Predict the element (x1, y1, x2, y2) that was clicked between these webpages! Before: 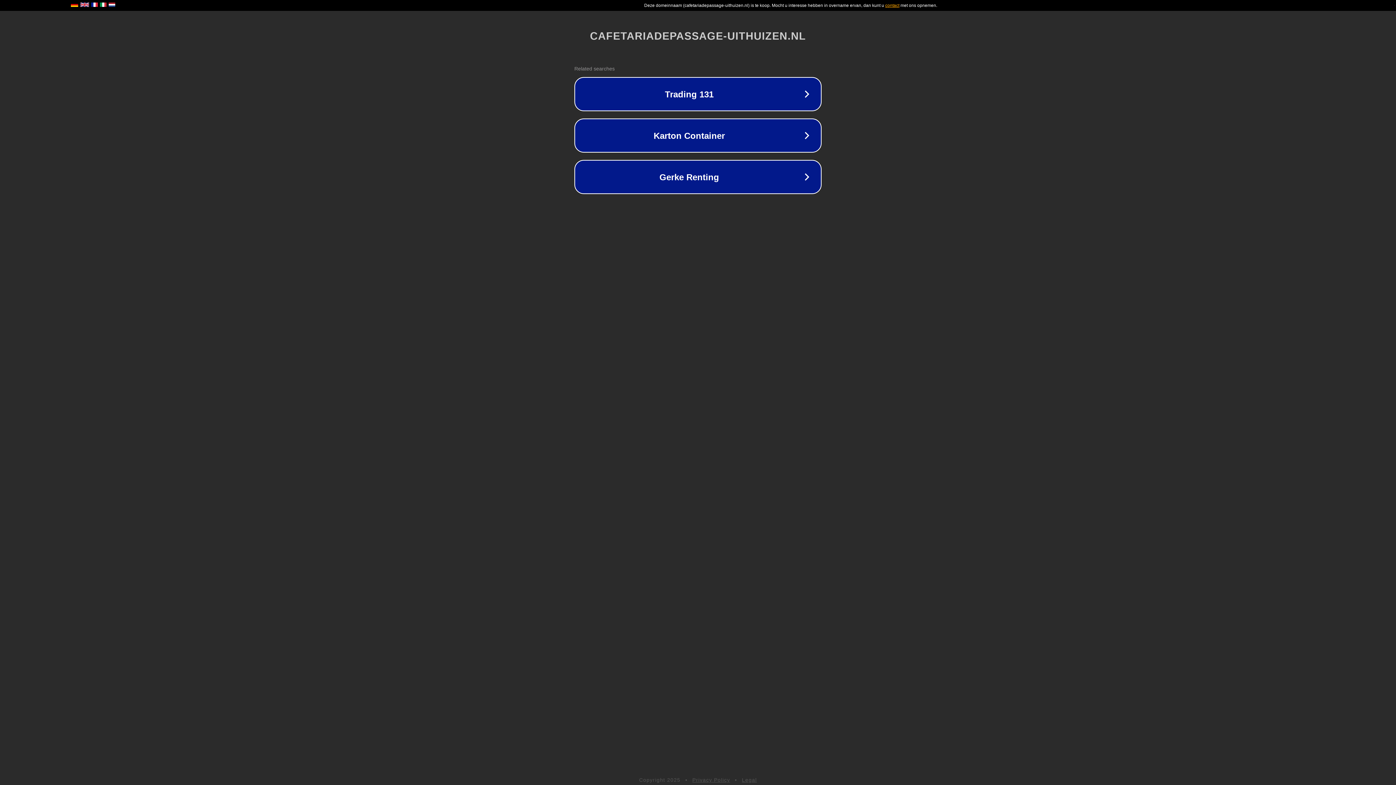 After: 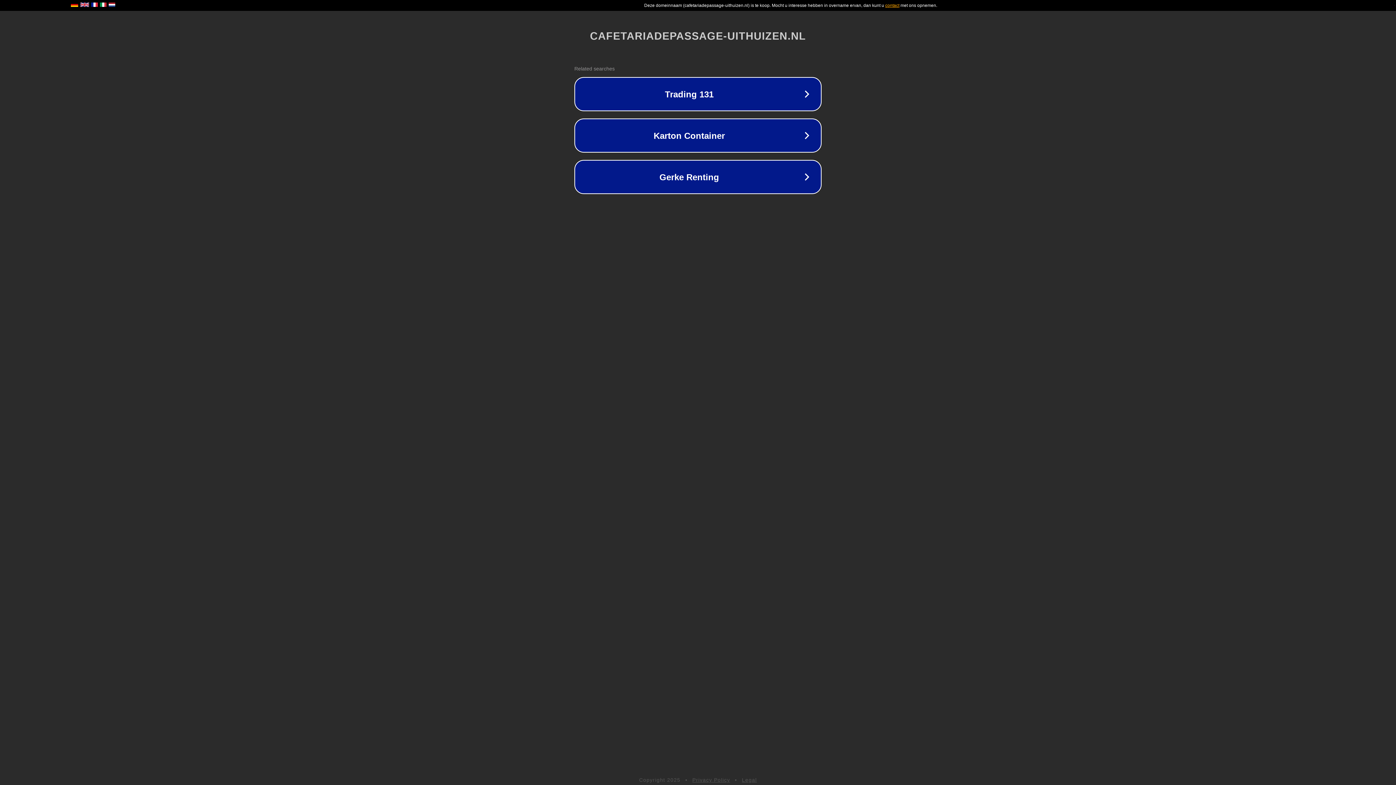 Action: bbox: (742, 777, 757, 783) label: Legal